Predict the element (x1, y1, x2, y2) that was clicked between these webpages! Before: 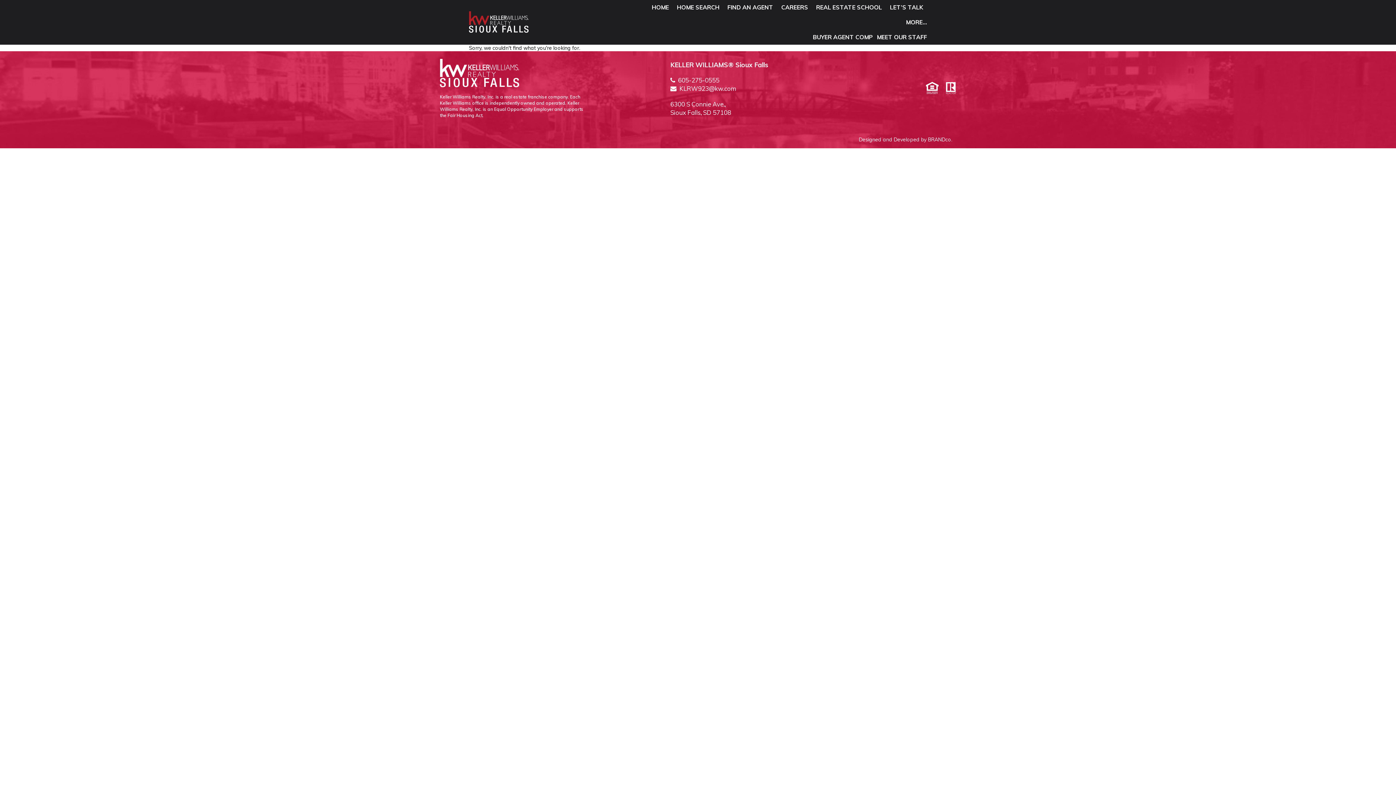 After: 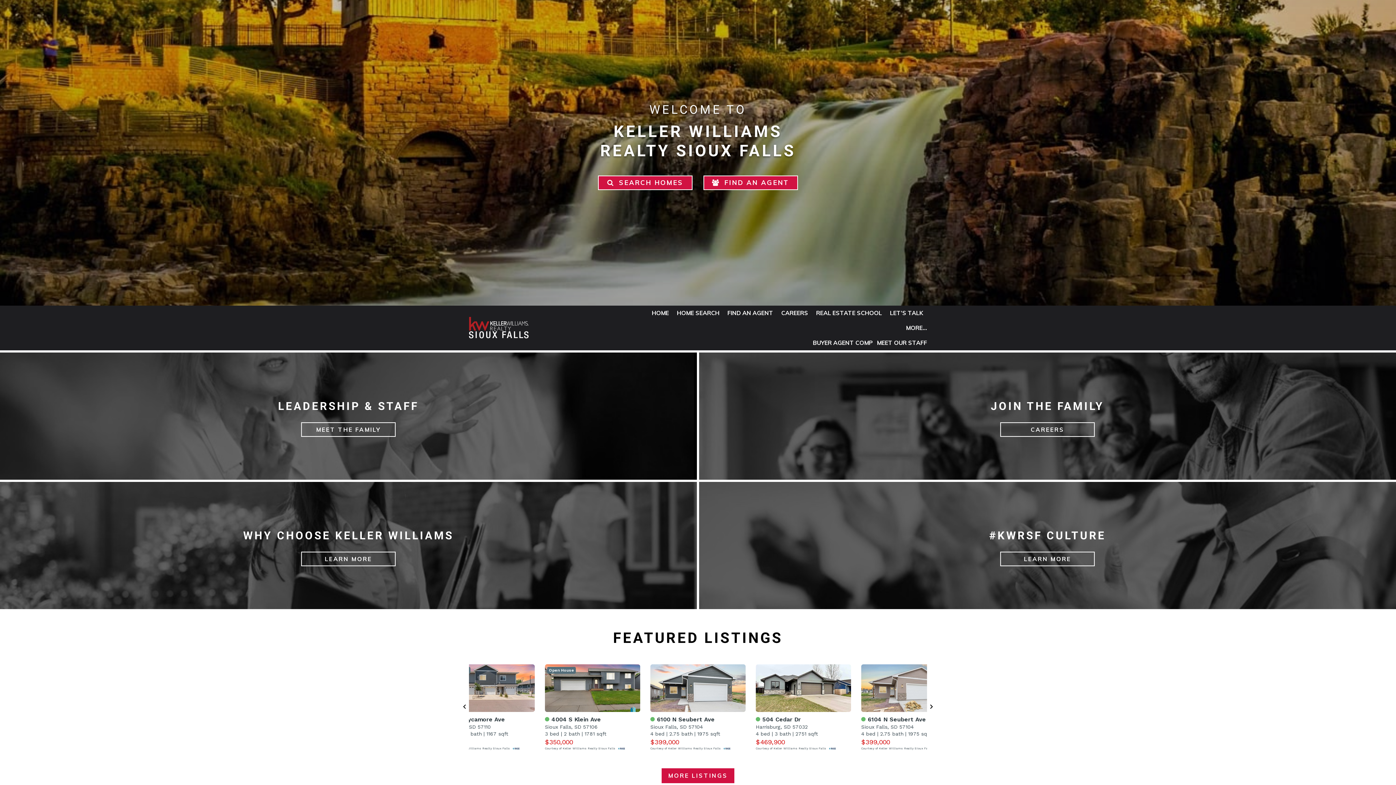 Action: bbox: (469, 11, 528, 34)